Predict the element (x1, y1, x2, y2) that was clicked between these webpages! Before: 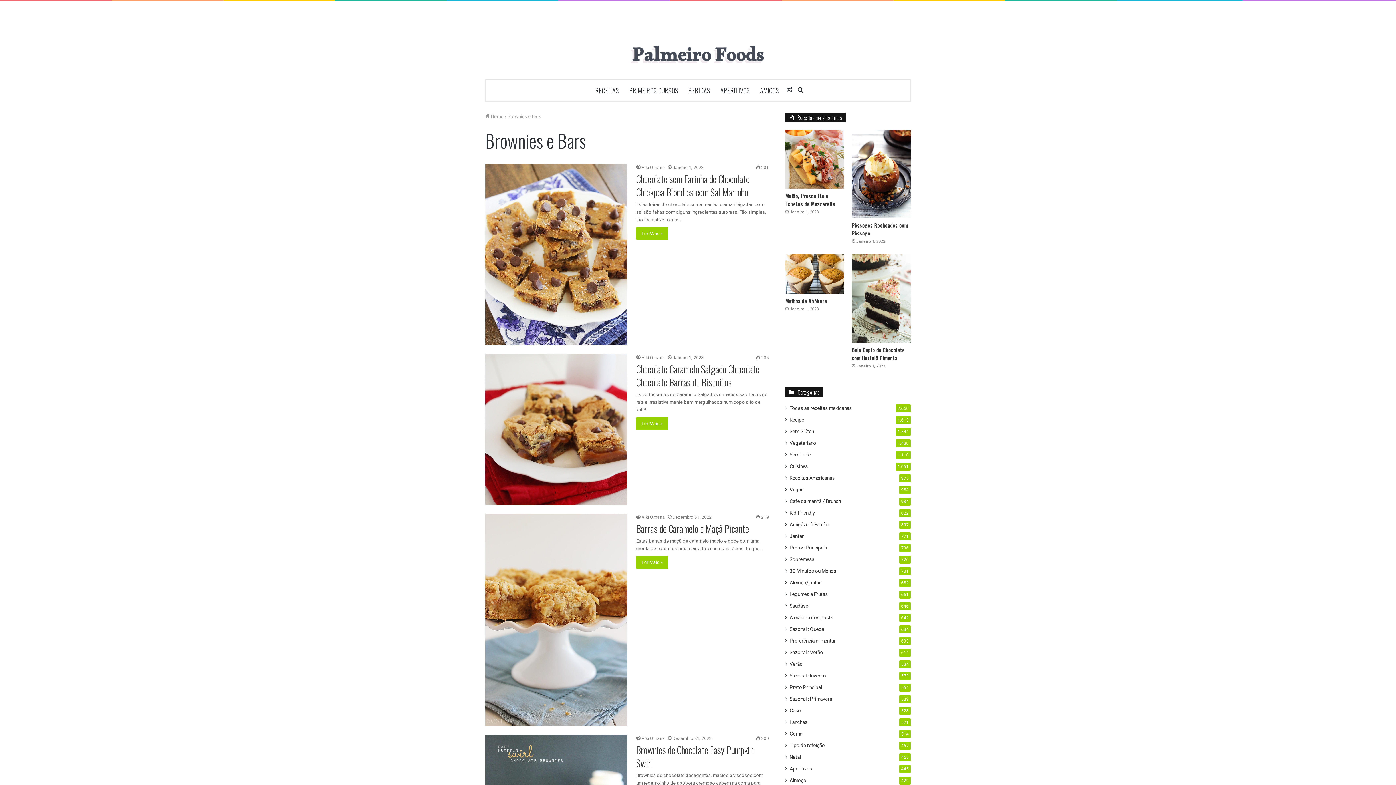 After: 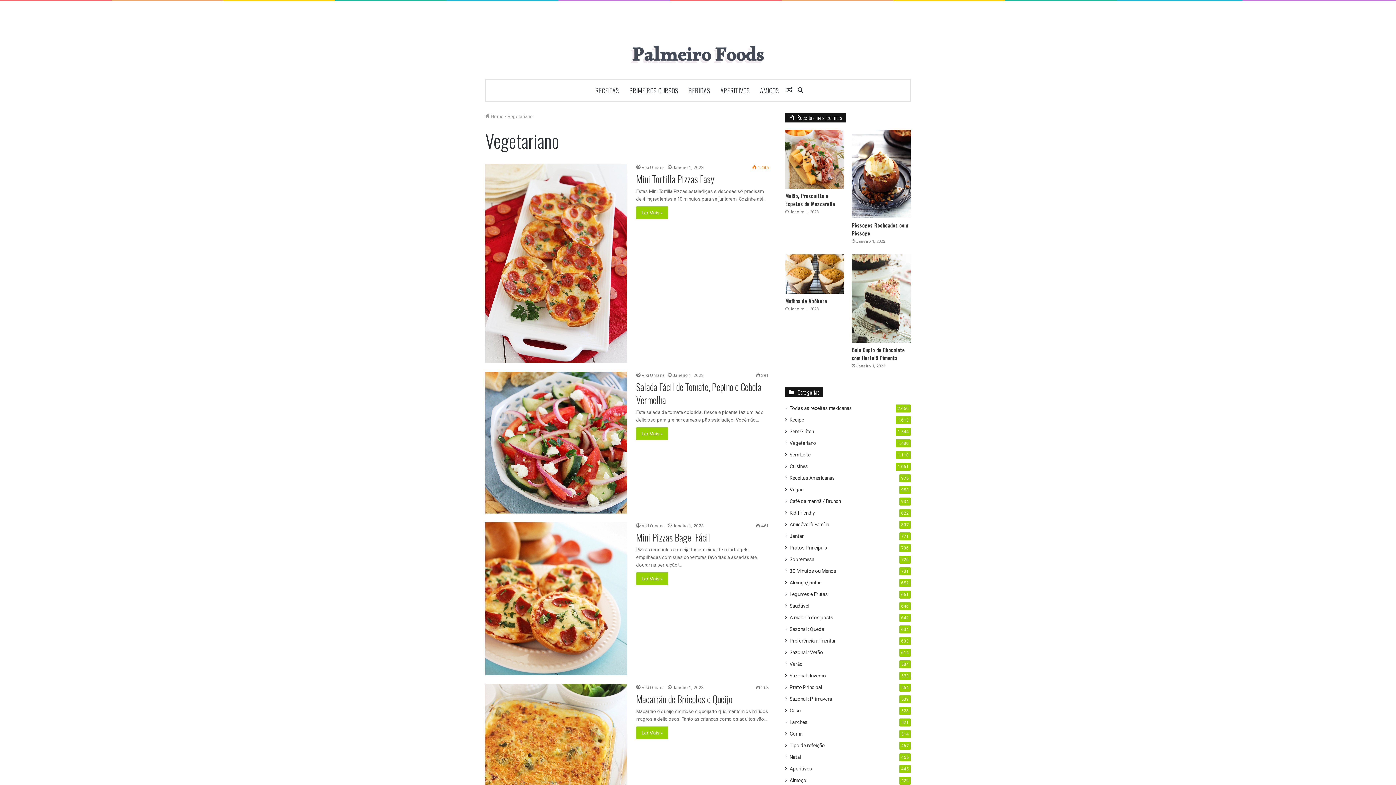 Action: label: Vegetariano bbox: (789, 439, 816, 447)